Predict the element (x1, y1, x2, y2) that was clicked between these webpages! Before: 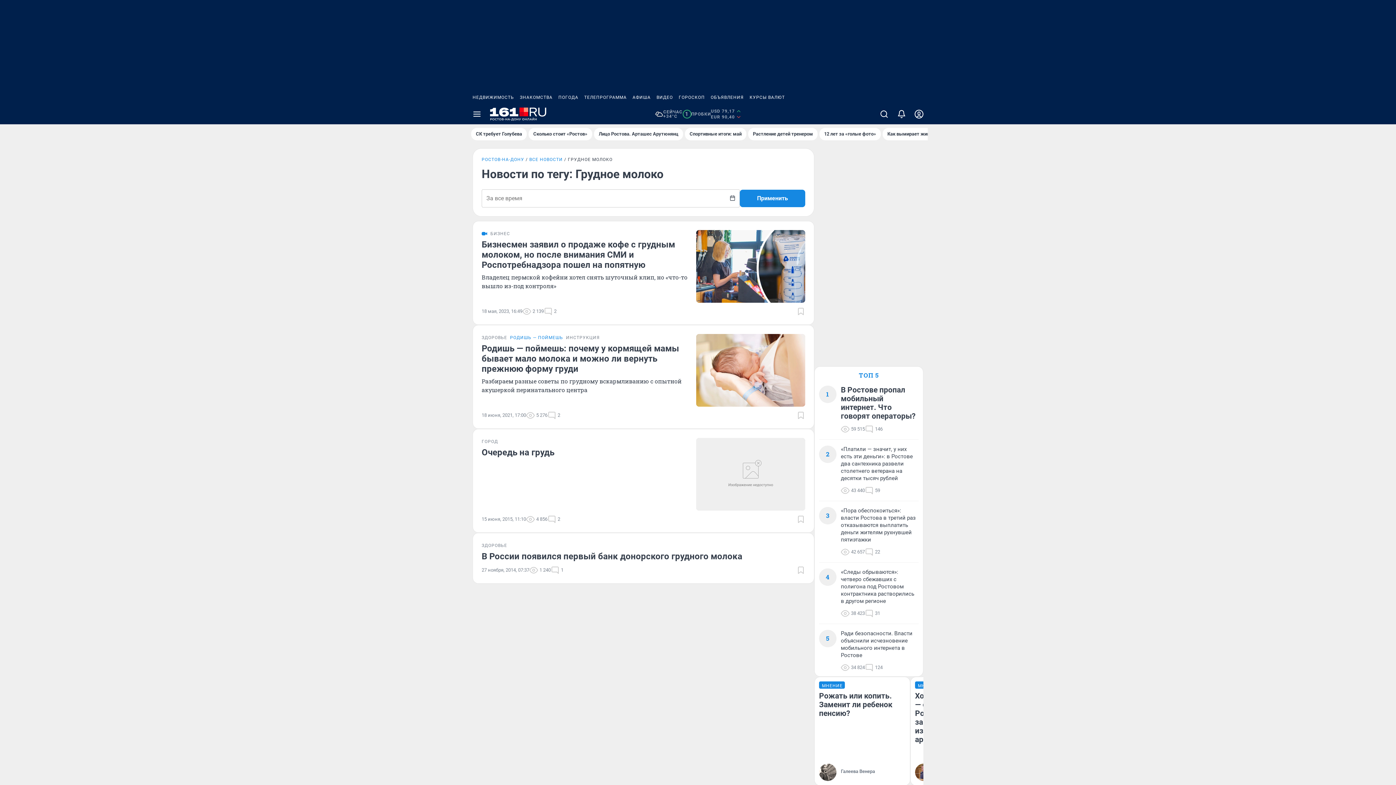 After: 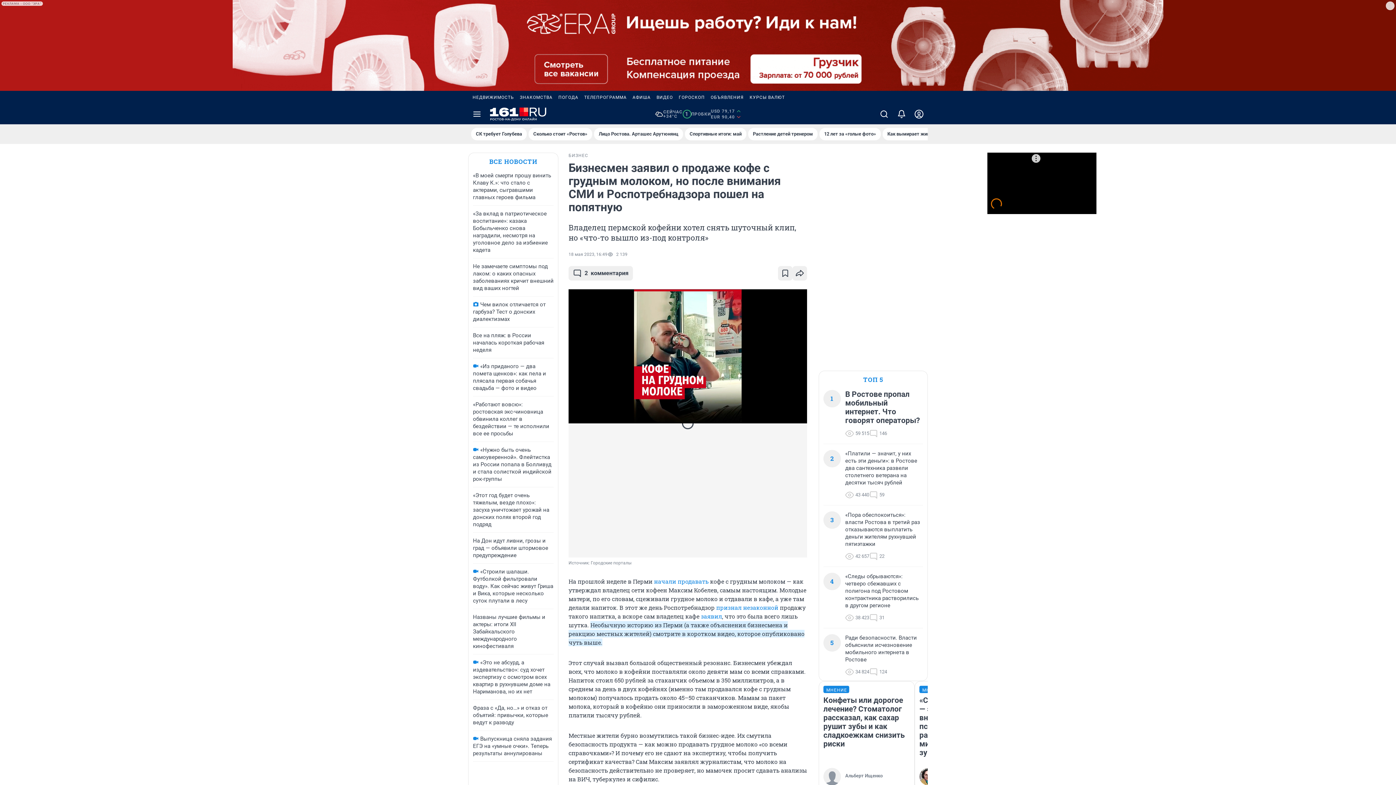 Action: bbox: (481, 239, 687, 270) label: Бизнесмен заявил о продаже кофе с грудным молоком, но после внимания СМИ и Роспотребнадзора пошел на попятную